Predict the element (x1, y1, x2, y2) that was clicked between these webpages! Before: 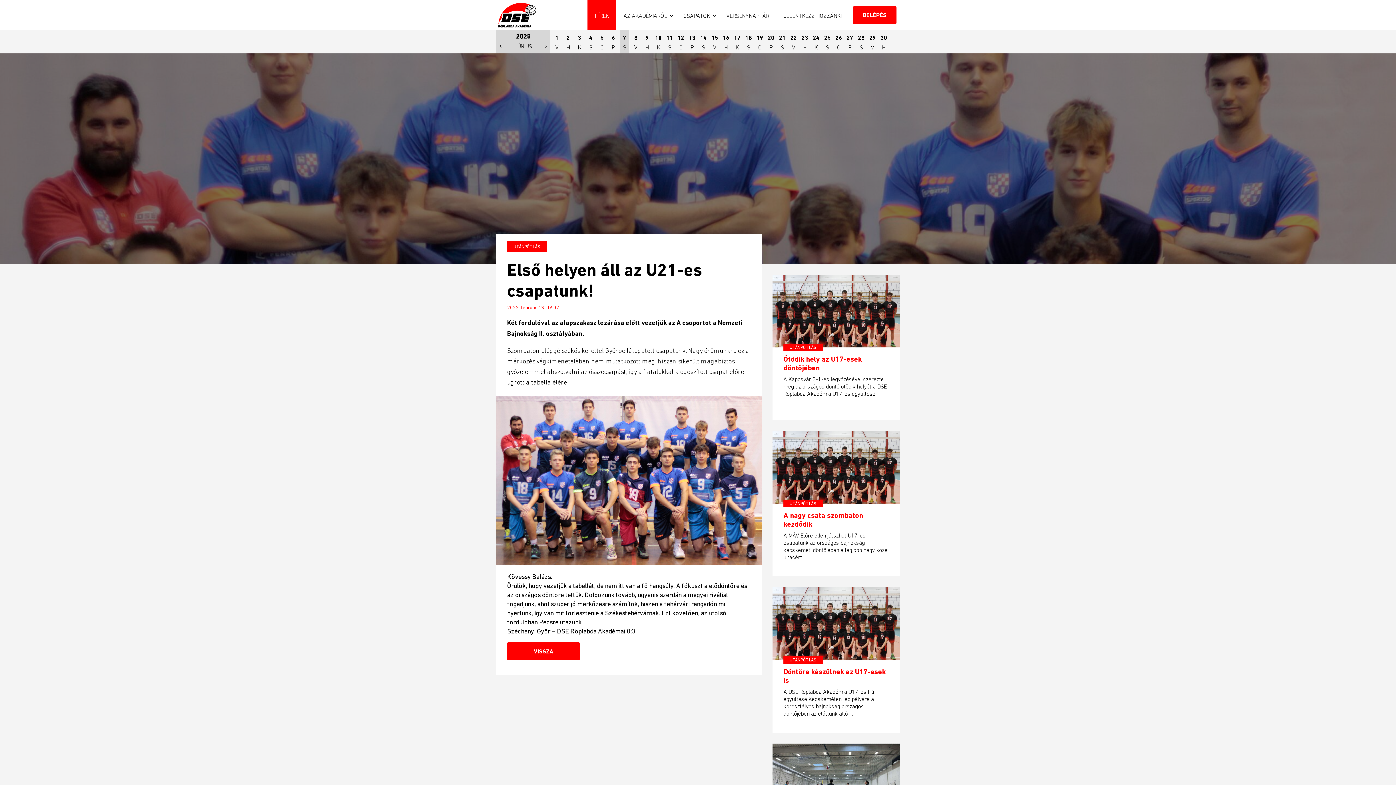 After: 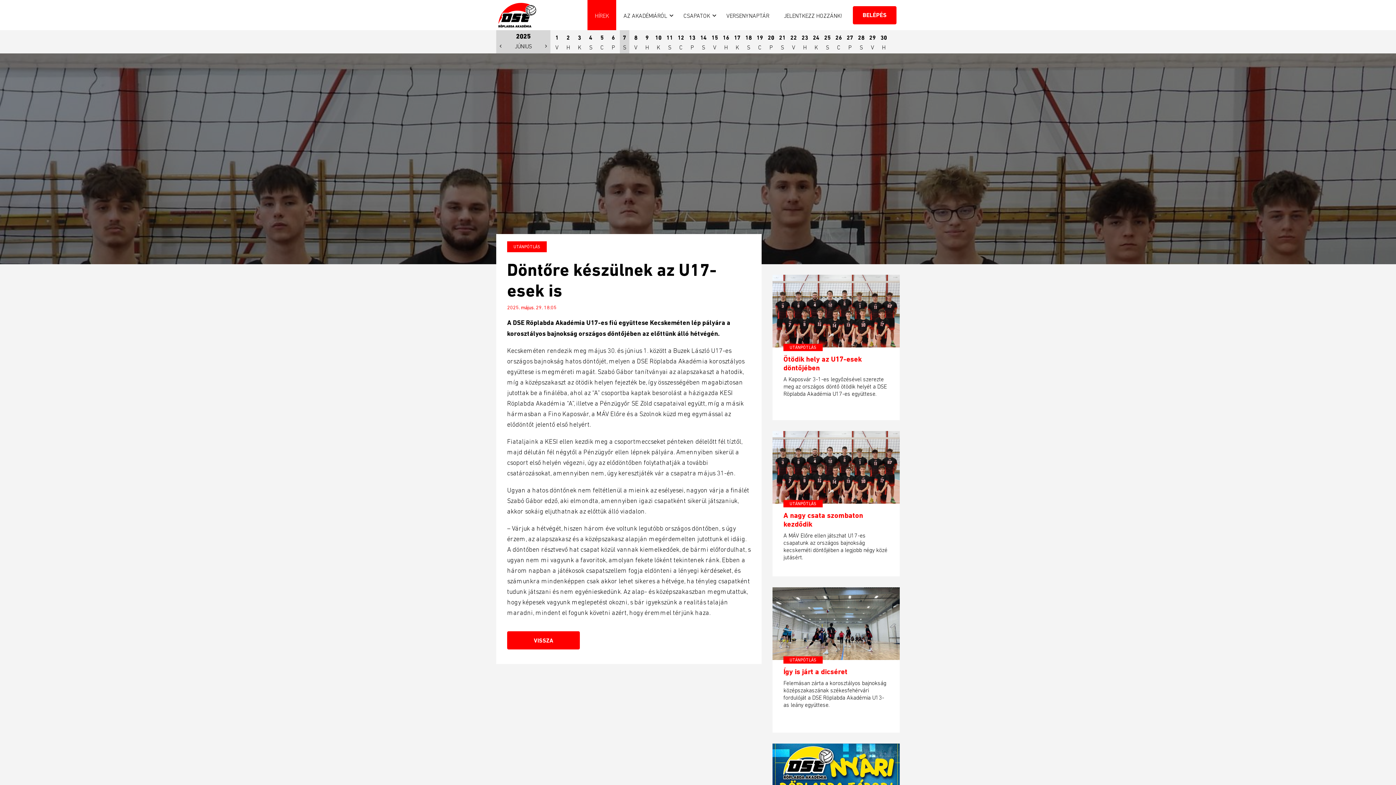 Action: label: UTÁNPÓTLÁS
Döntőre készülnek az U17-esek is

A DSE Röplabda Akadémia U17-es fiú együttese Kecskeméten lép pályára a korosztályos bajnokság országos döntőjében az előttünk álló … bbox: (772, 587, 900, 733)